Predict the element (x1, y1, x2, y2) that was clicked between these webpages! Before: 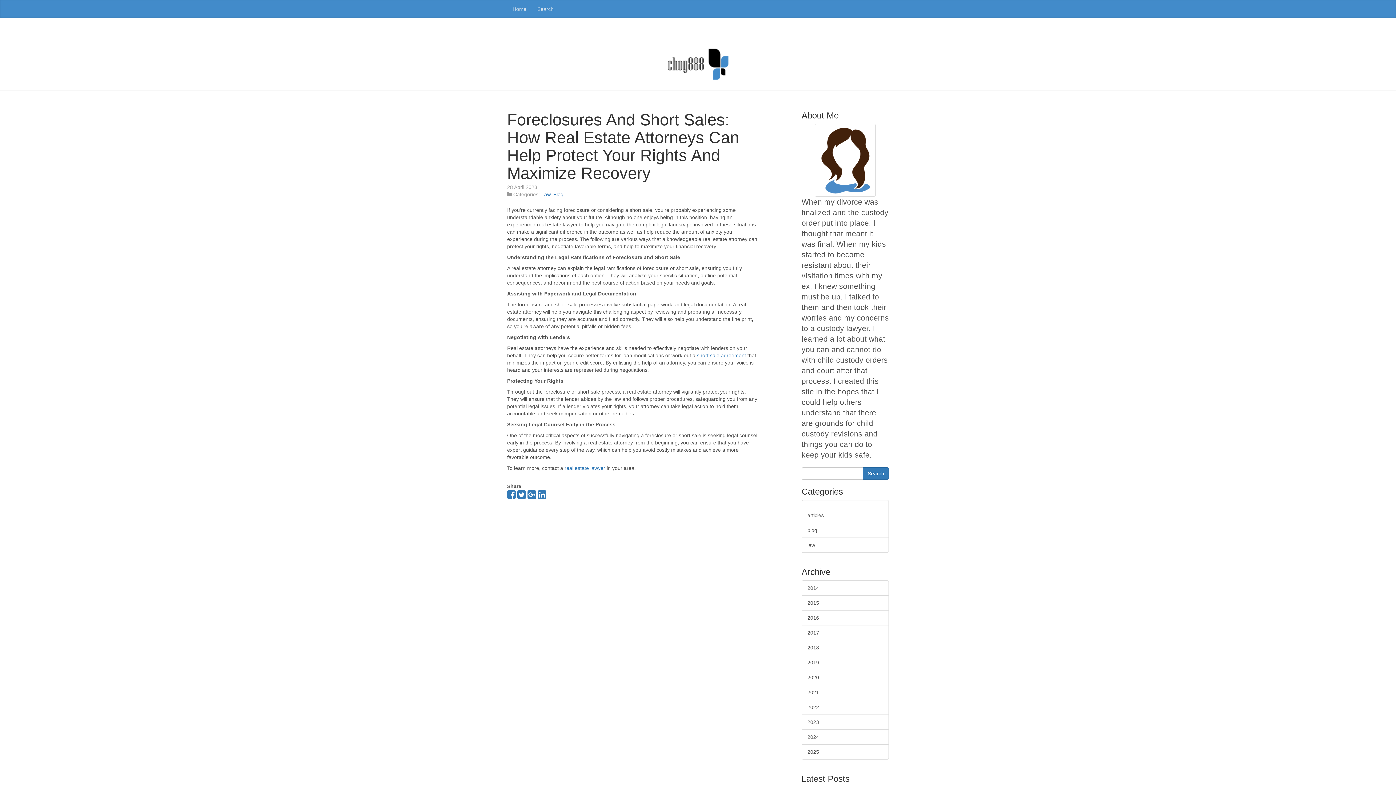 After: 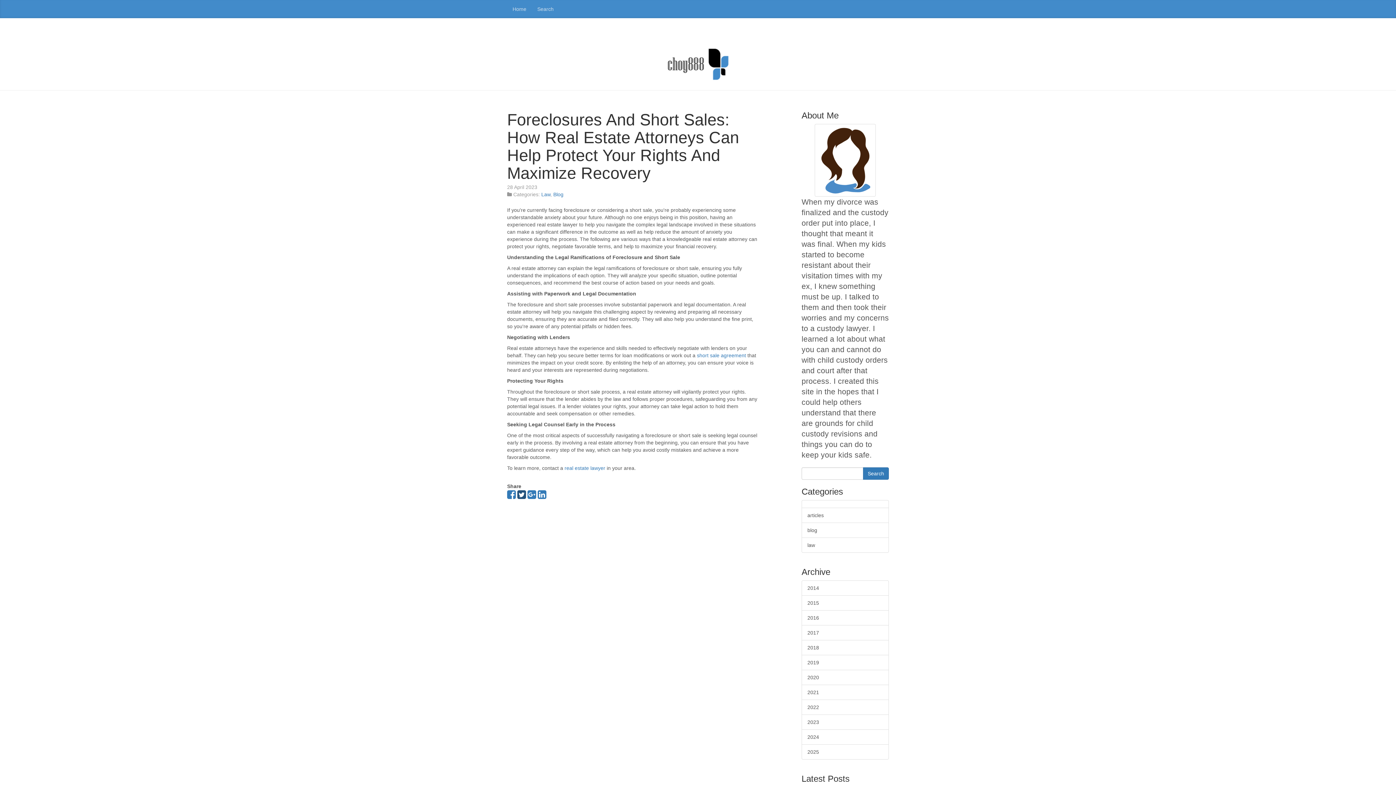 Action: bbox: (517, 493, 526, 499)